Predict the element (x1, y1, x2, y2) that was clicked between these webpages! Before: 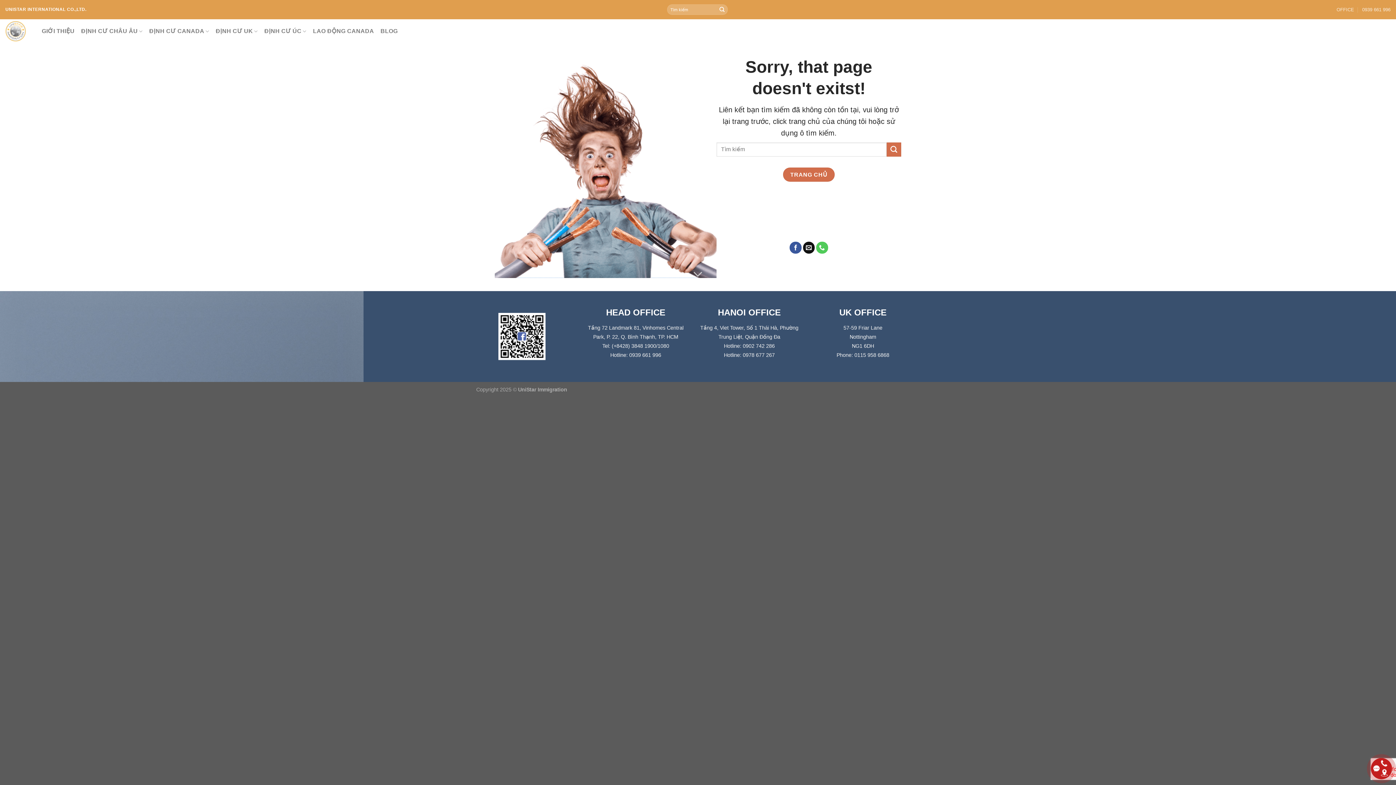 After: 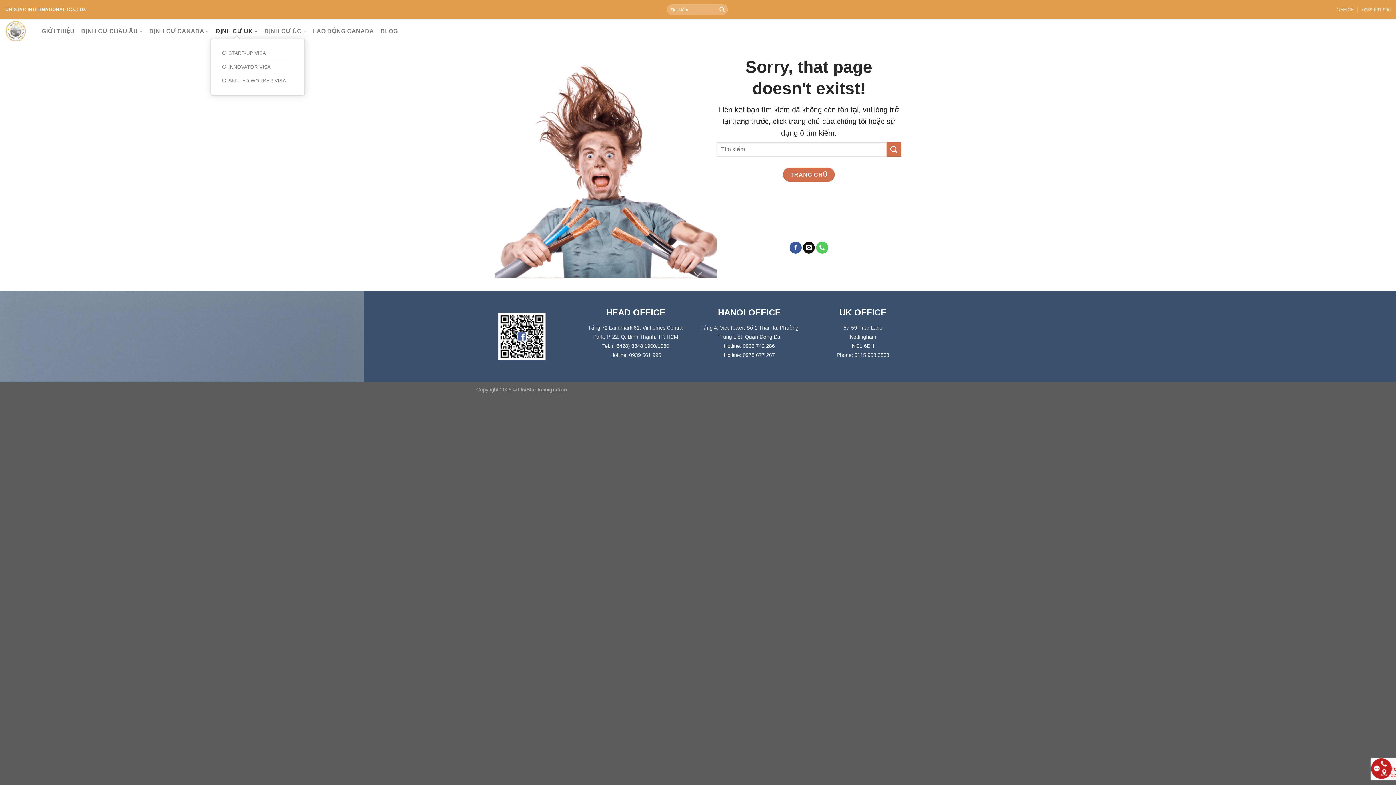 Action: label: ĐỊNH CƯ UK bbox: (215, 24, 257, 38)